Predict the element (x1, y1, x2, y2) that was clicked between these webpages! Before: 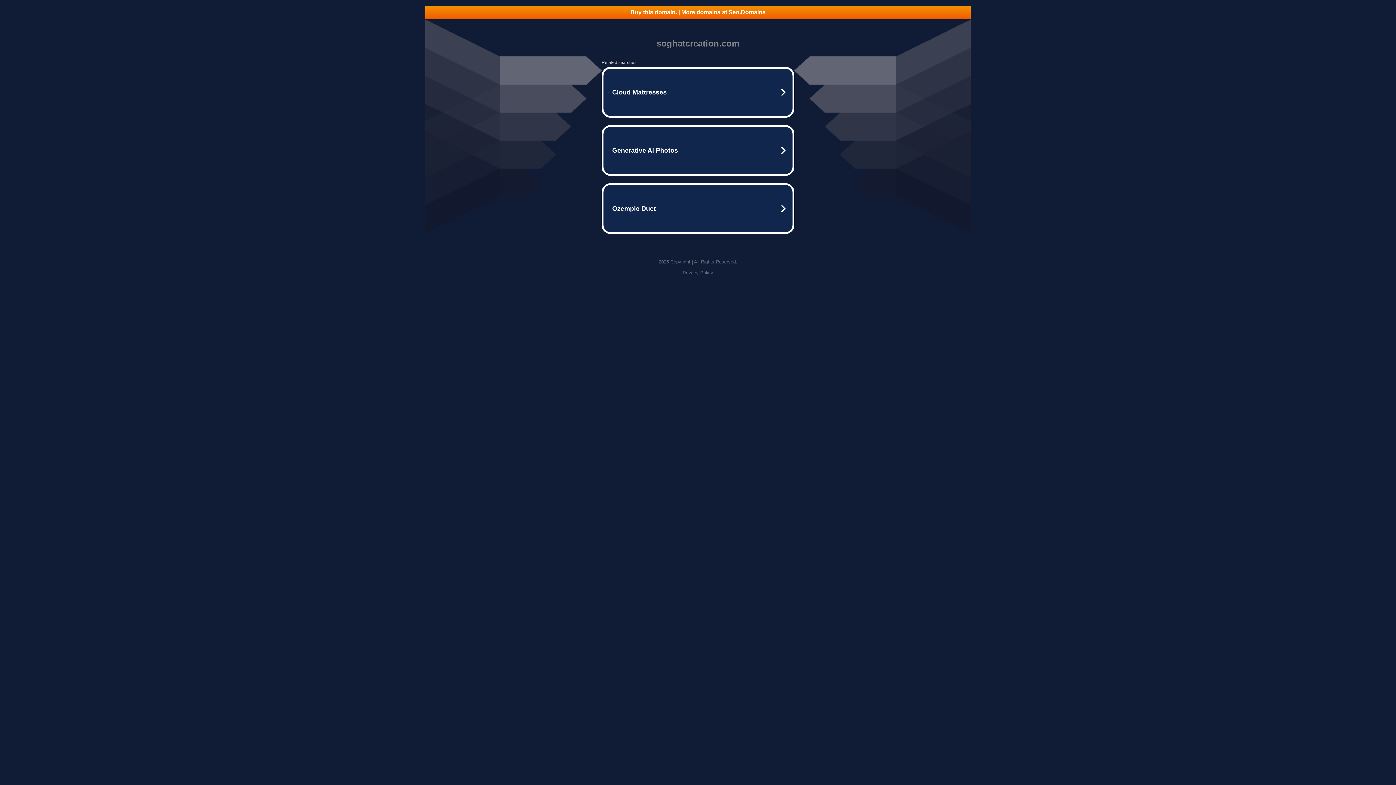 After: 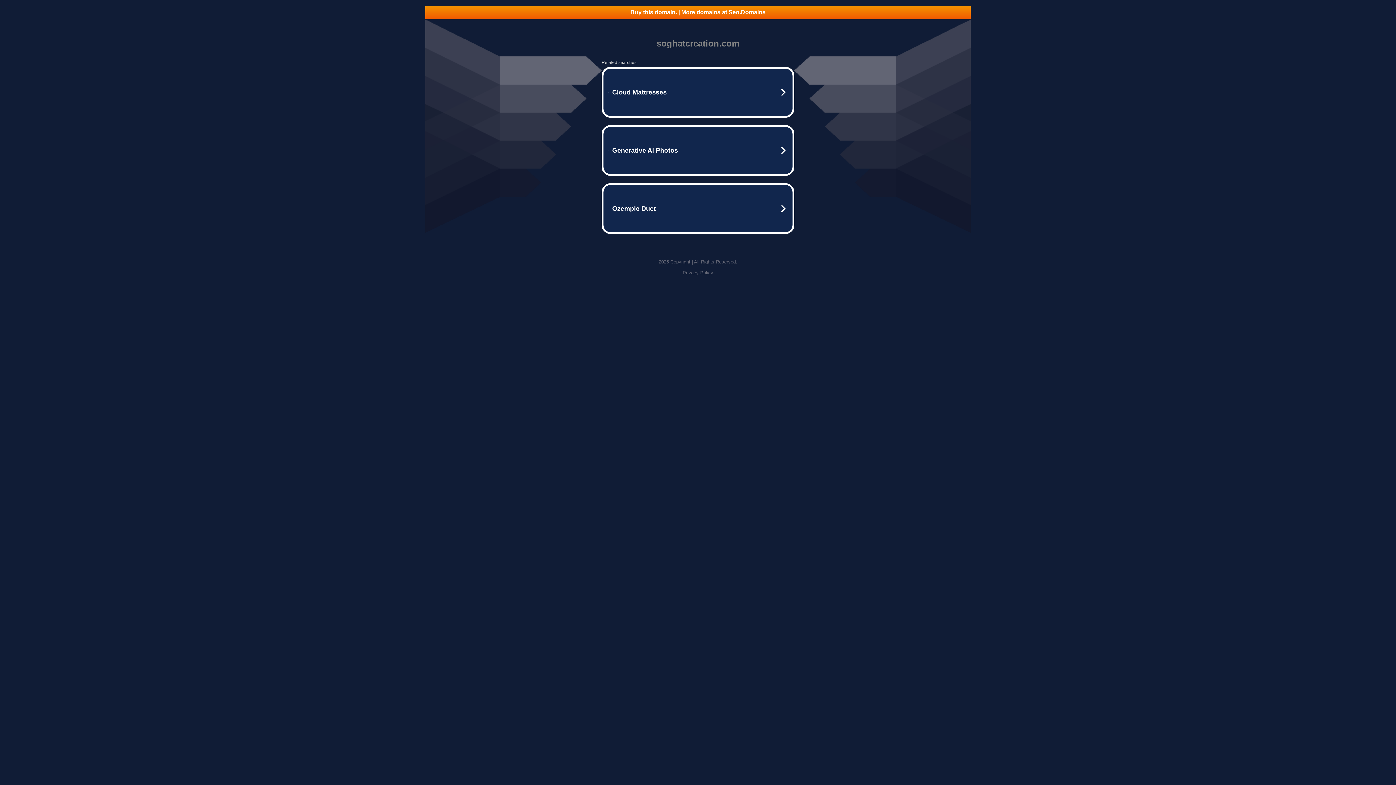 Action: label: Buy this domain. | More domains at Seo.Domains bbox: (425, 5, 970, 18)